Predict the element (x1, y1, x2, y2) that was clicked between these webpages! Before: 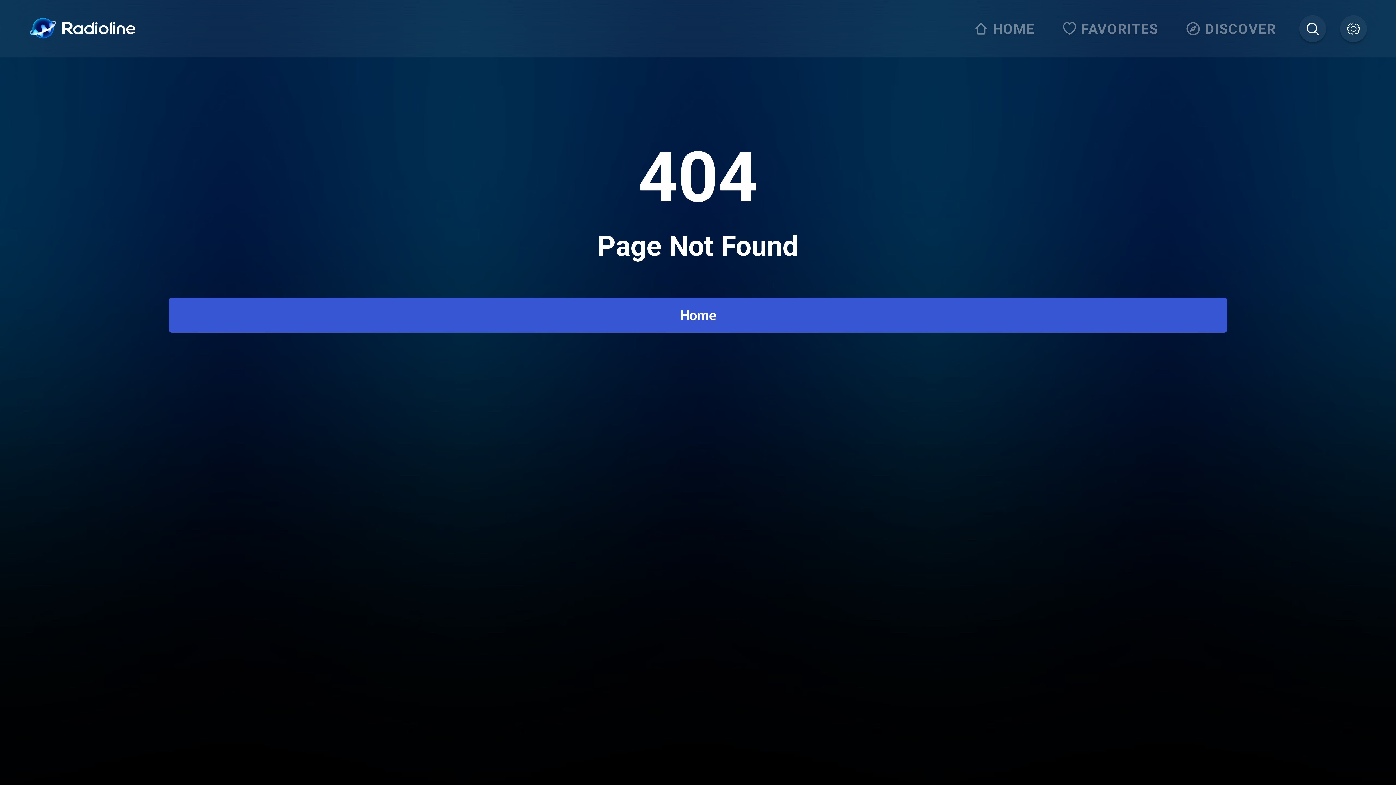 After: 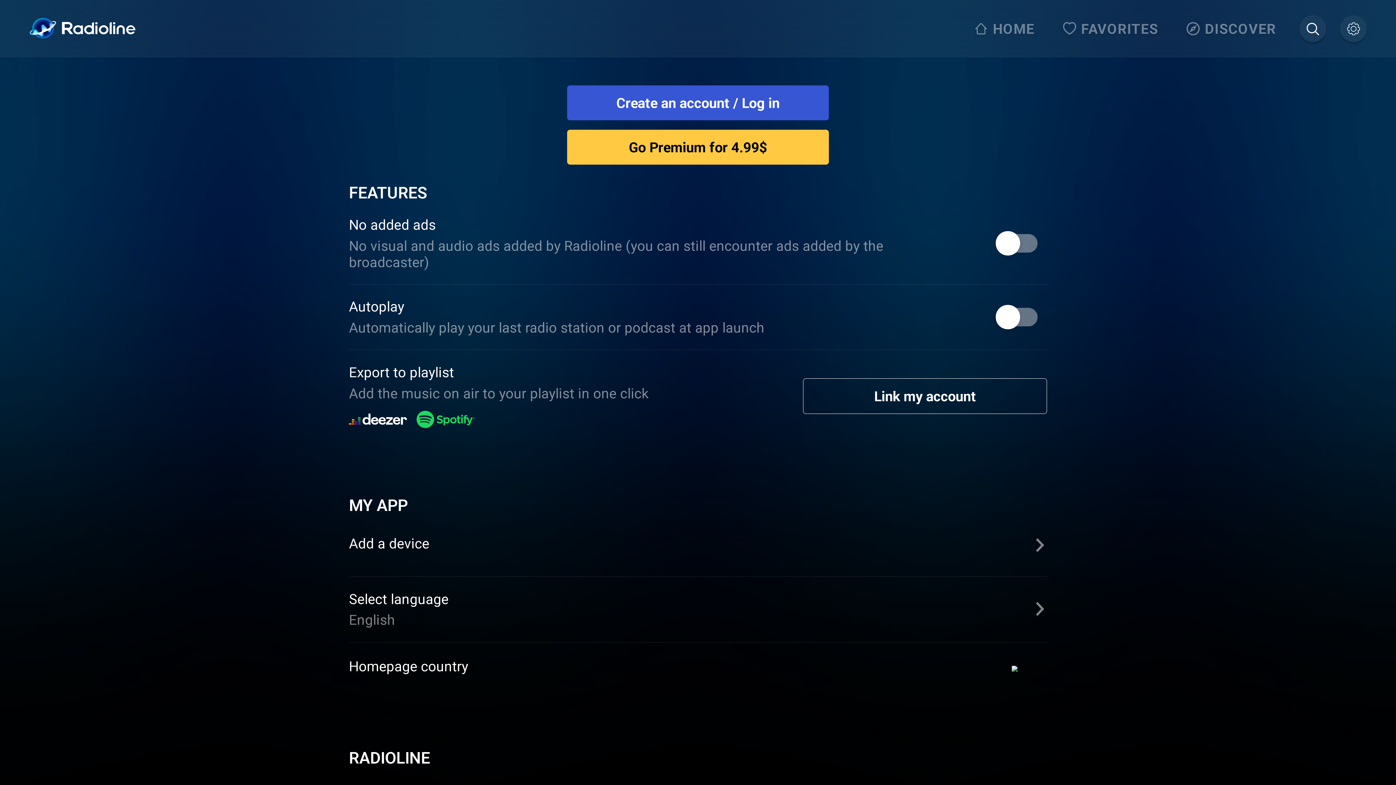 Action: bbox: (1340, 15, 1367, 42)